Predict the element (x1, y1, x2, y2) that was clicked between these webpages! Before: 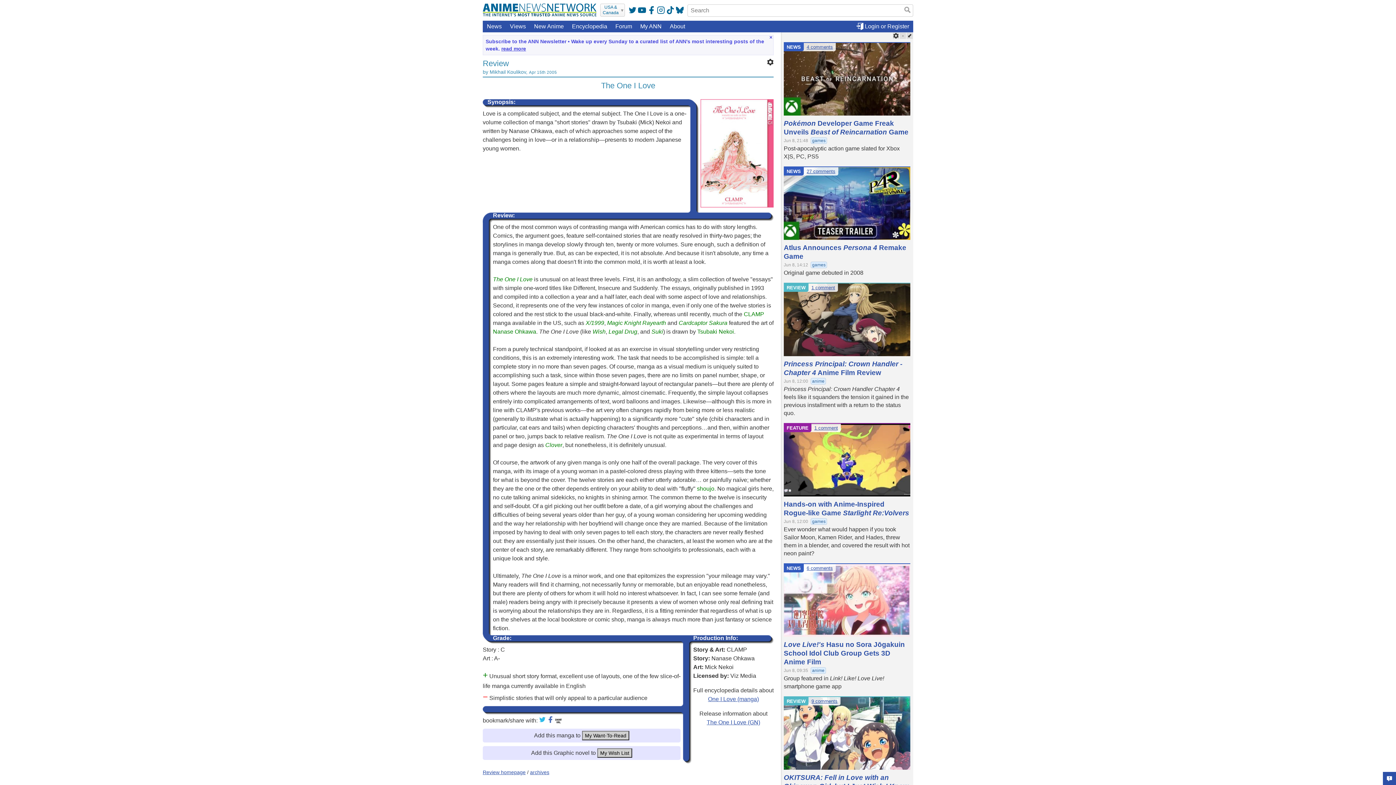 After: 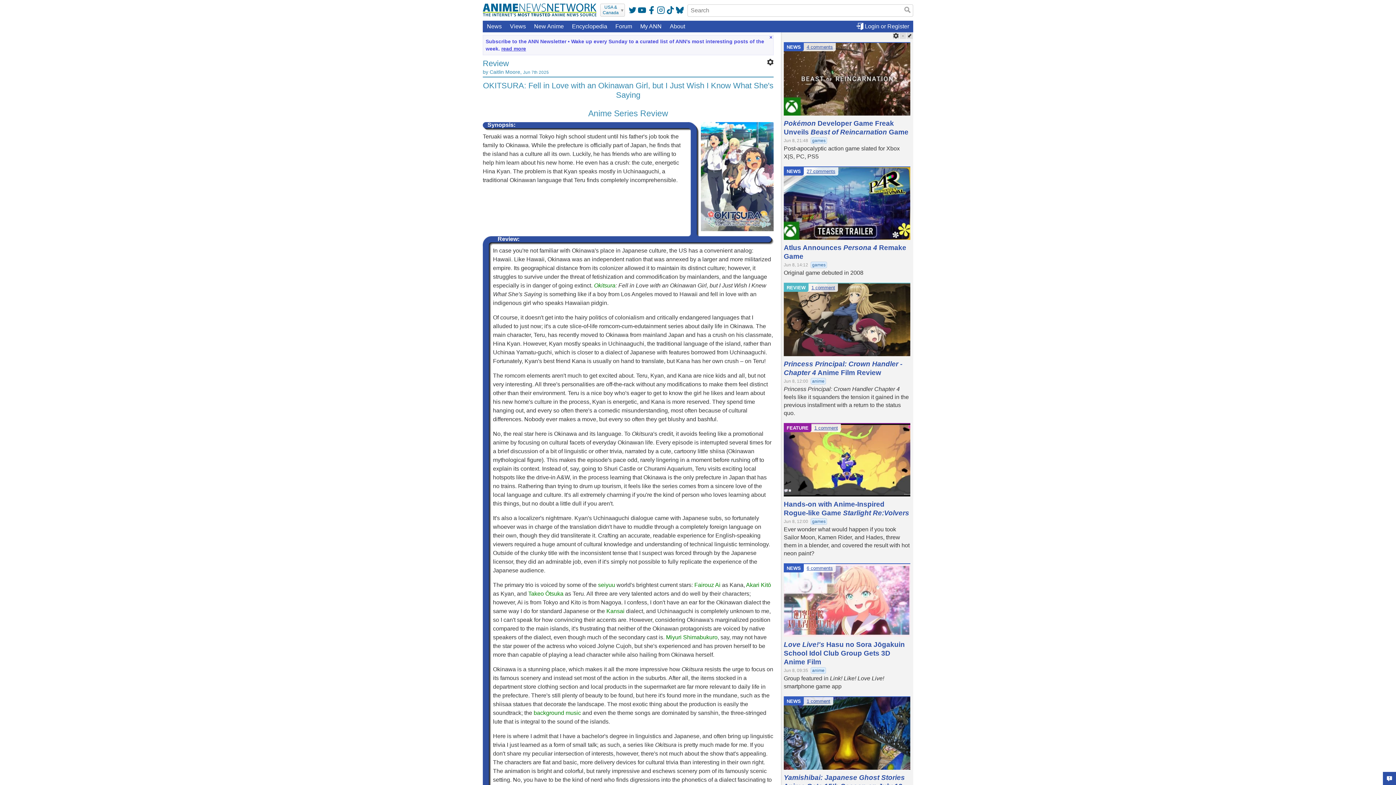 Action: bbox: (784, 697, 910, 770)